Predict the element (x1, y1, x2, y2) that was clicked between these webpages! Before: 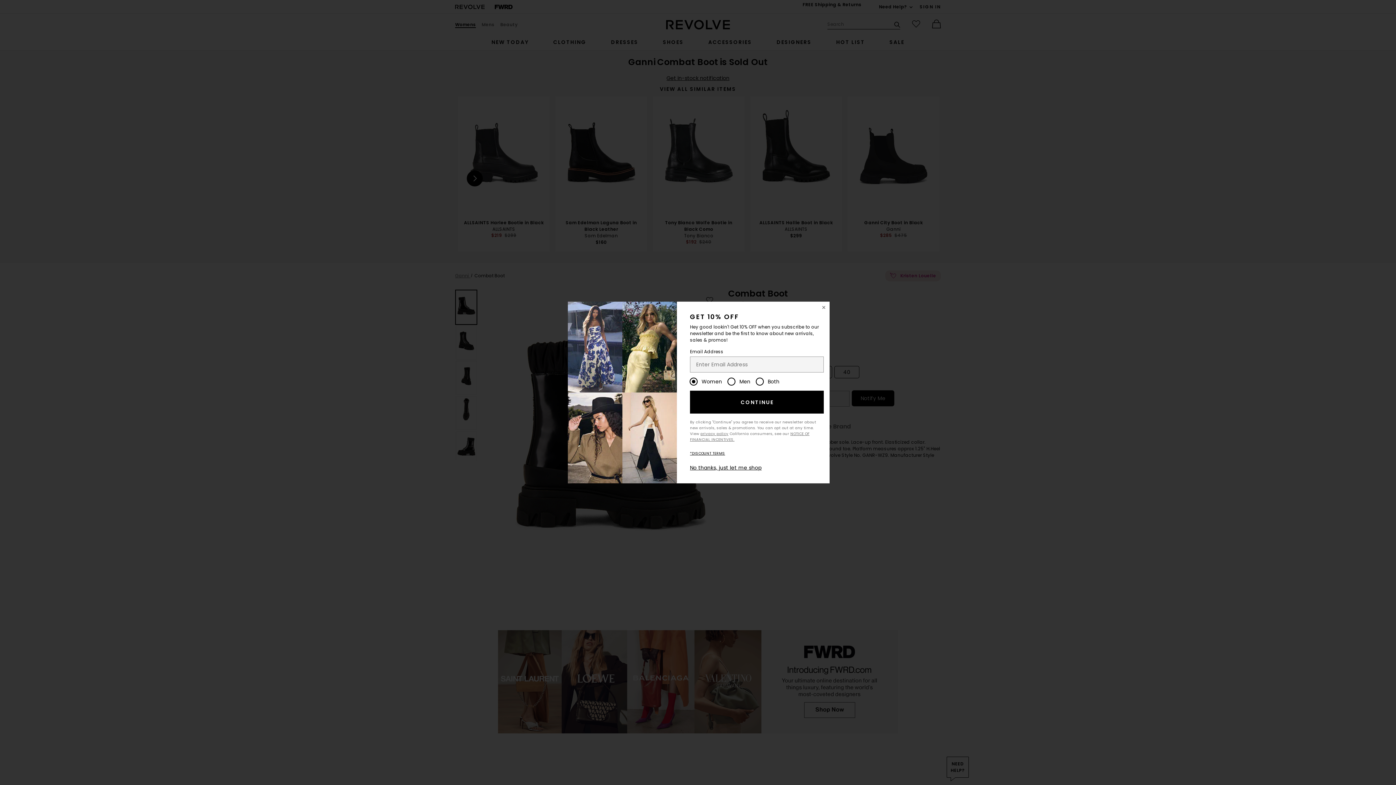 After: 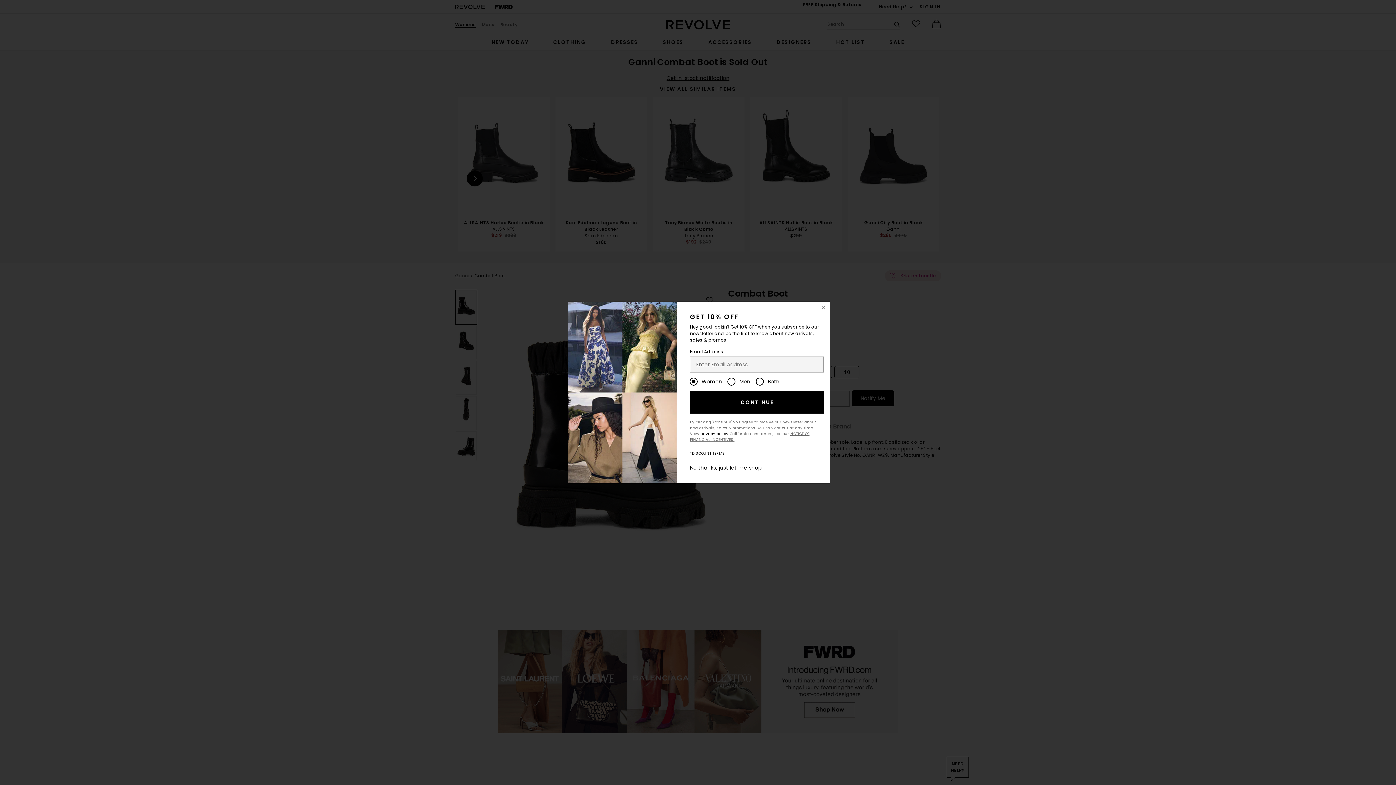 Action: bbox: (700, 431, 728, 436) label: privacy policy